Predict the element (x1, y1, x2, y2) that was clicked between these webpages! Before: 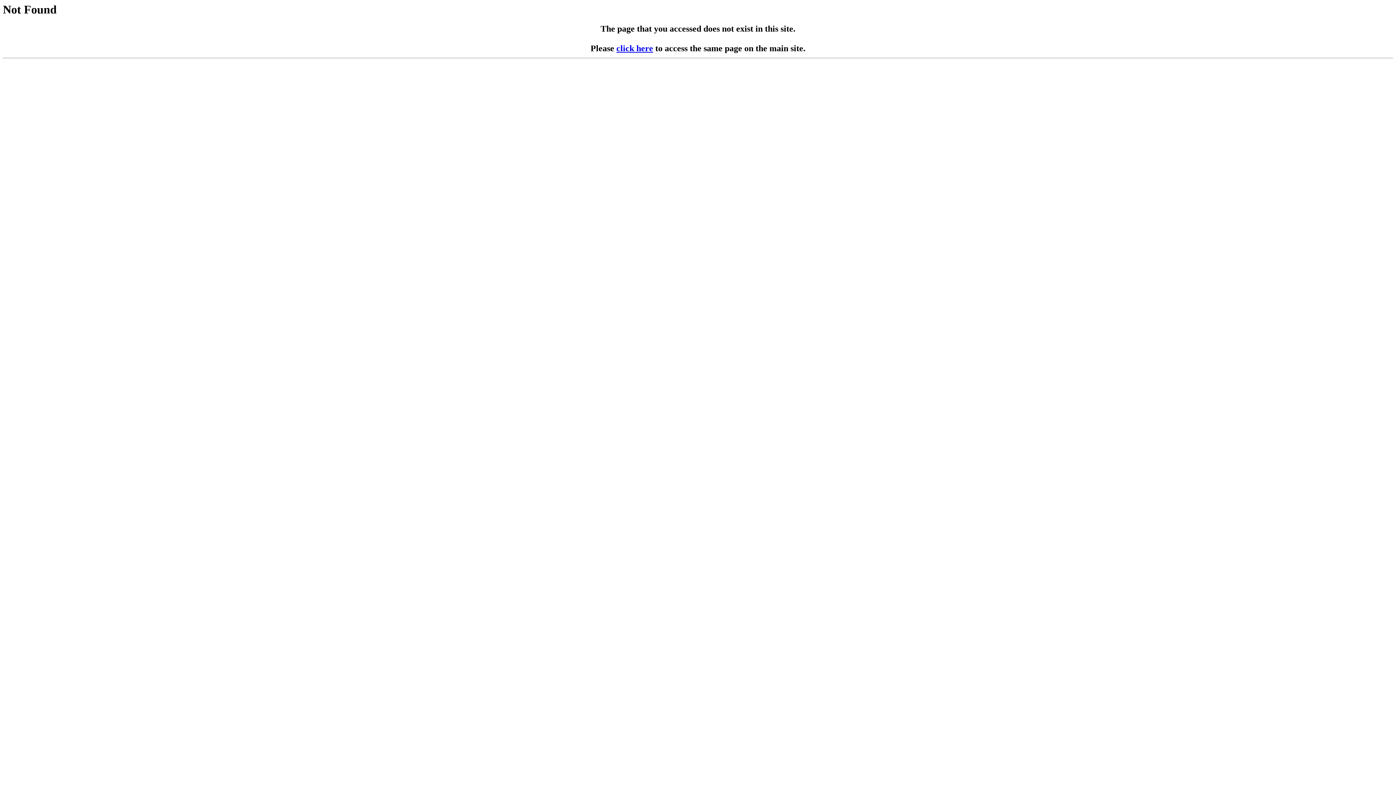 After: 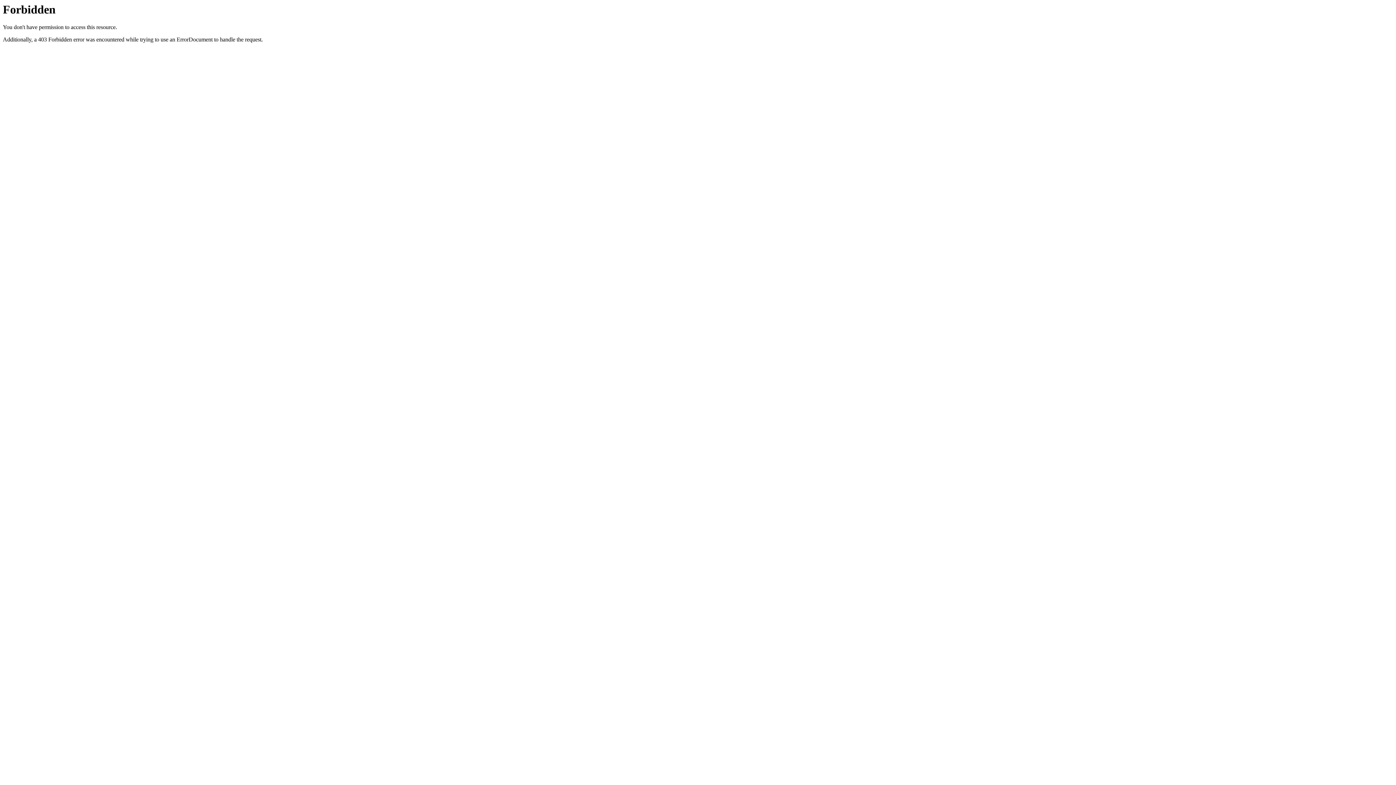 Action: bbox: (616, 43, 653, 53) label: click here